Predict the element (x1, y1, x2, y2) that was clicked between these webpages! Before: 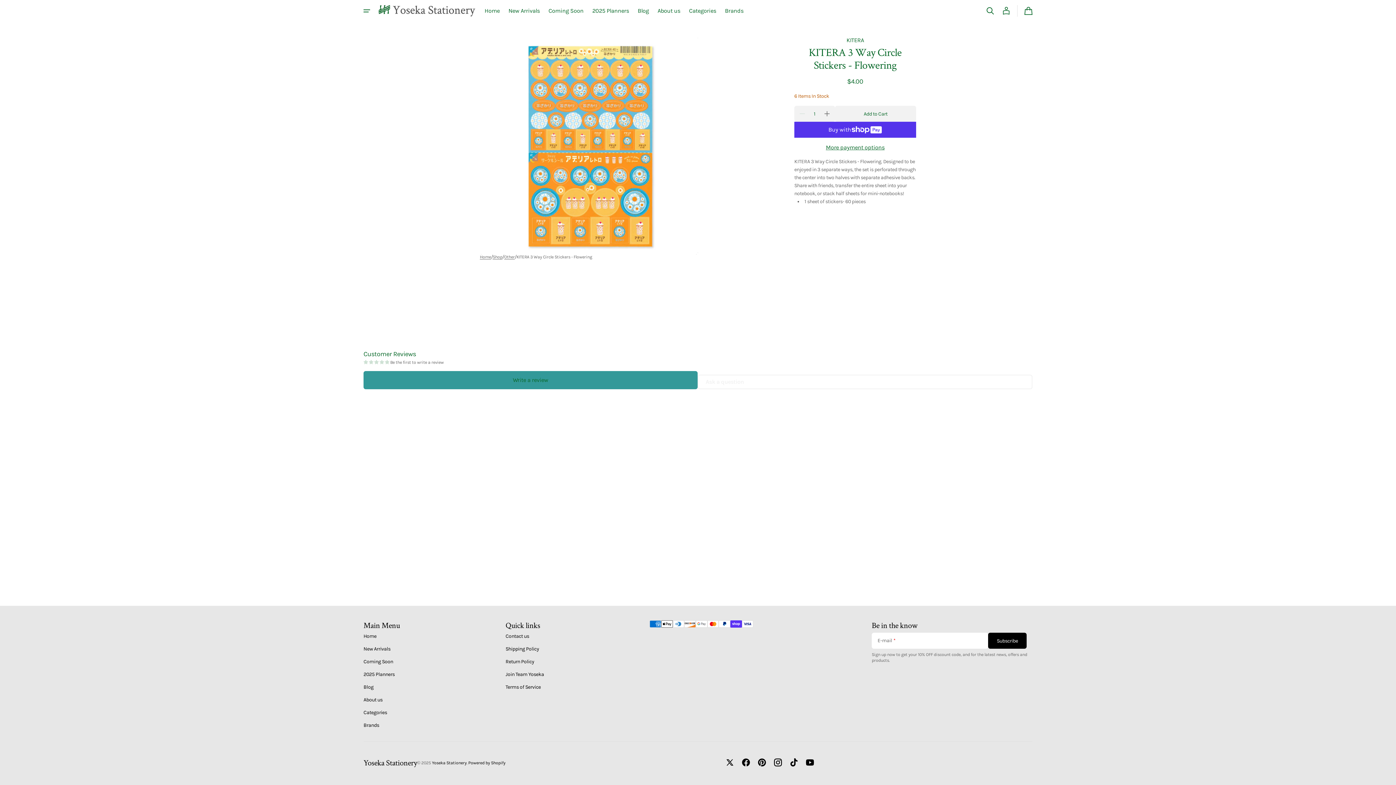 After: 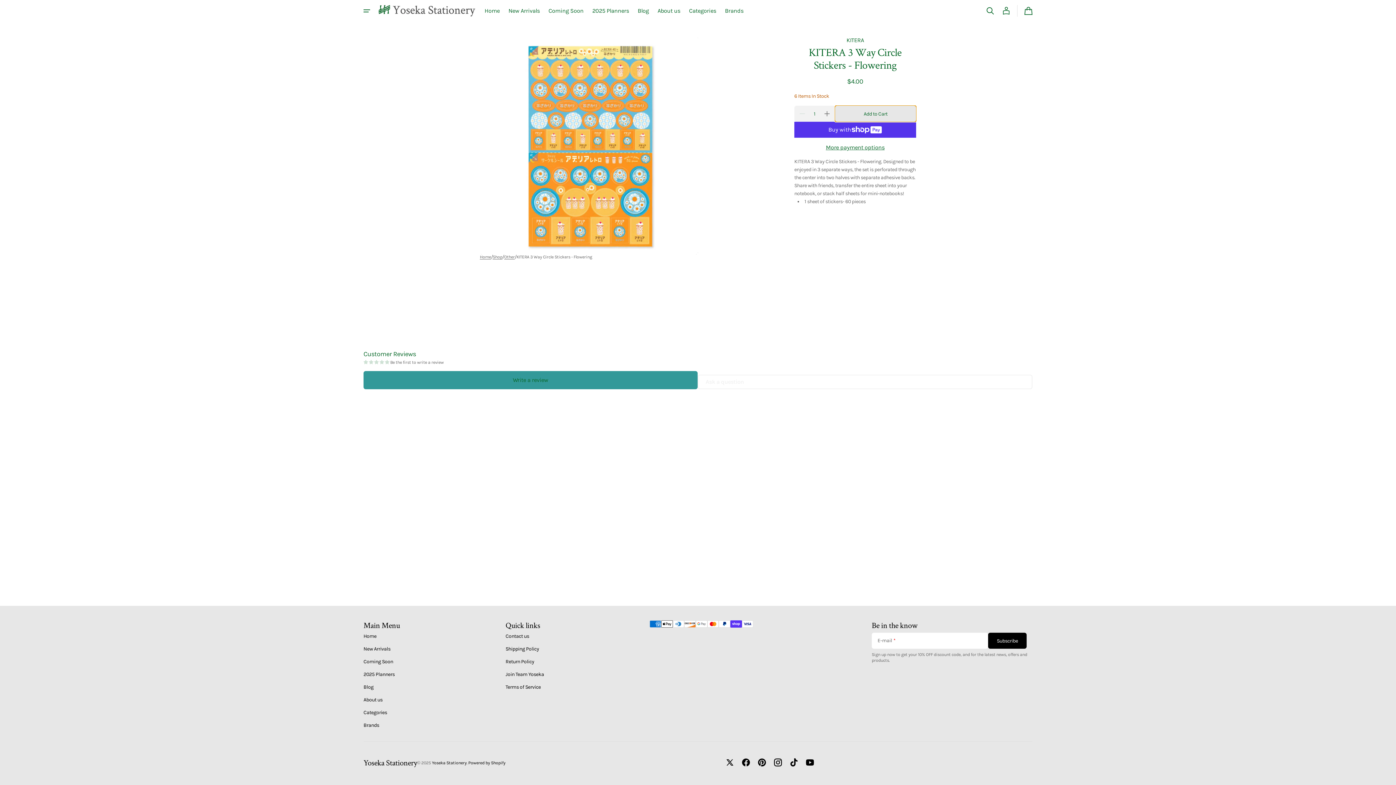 Action: bbox: (835, 105, 916, 121) label: Add to Cart